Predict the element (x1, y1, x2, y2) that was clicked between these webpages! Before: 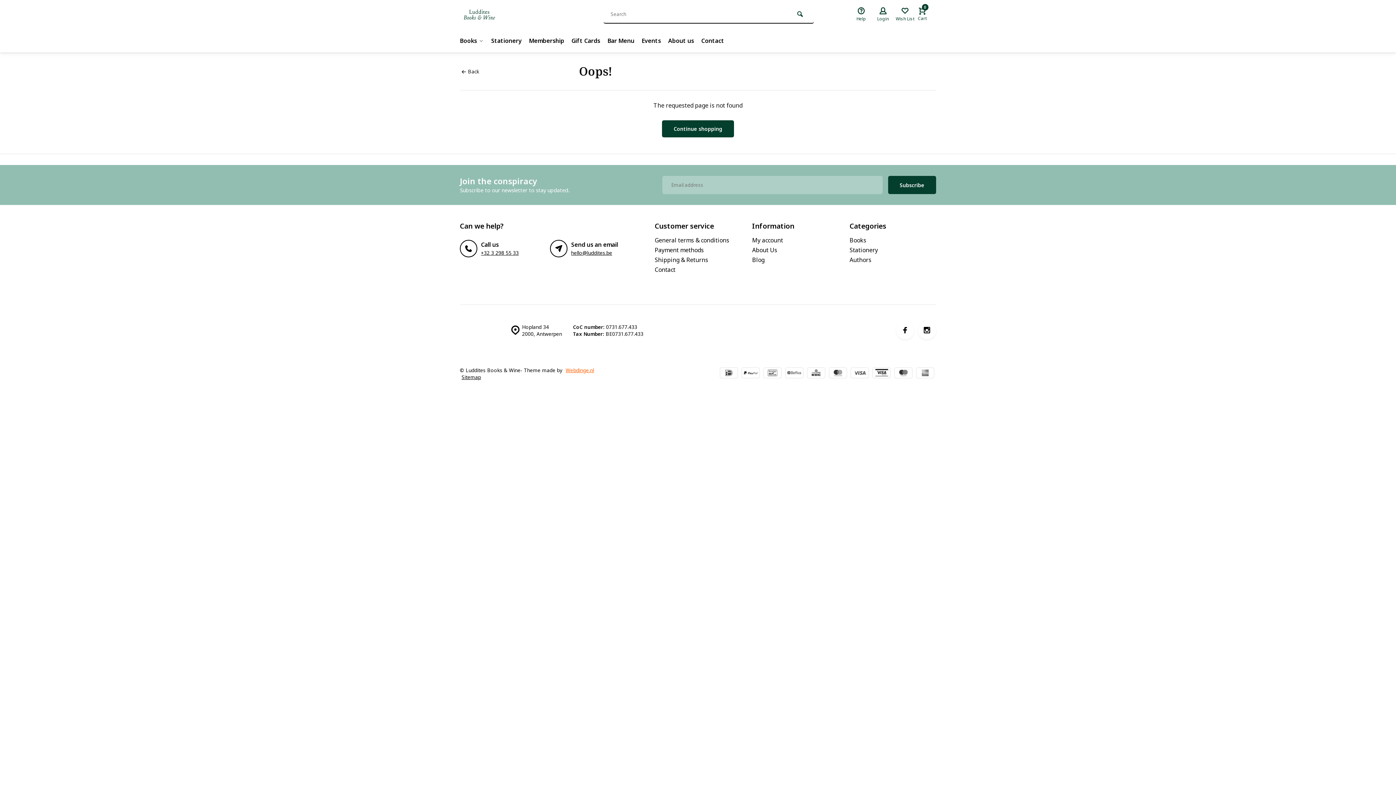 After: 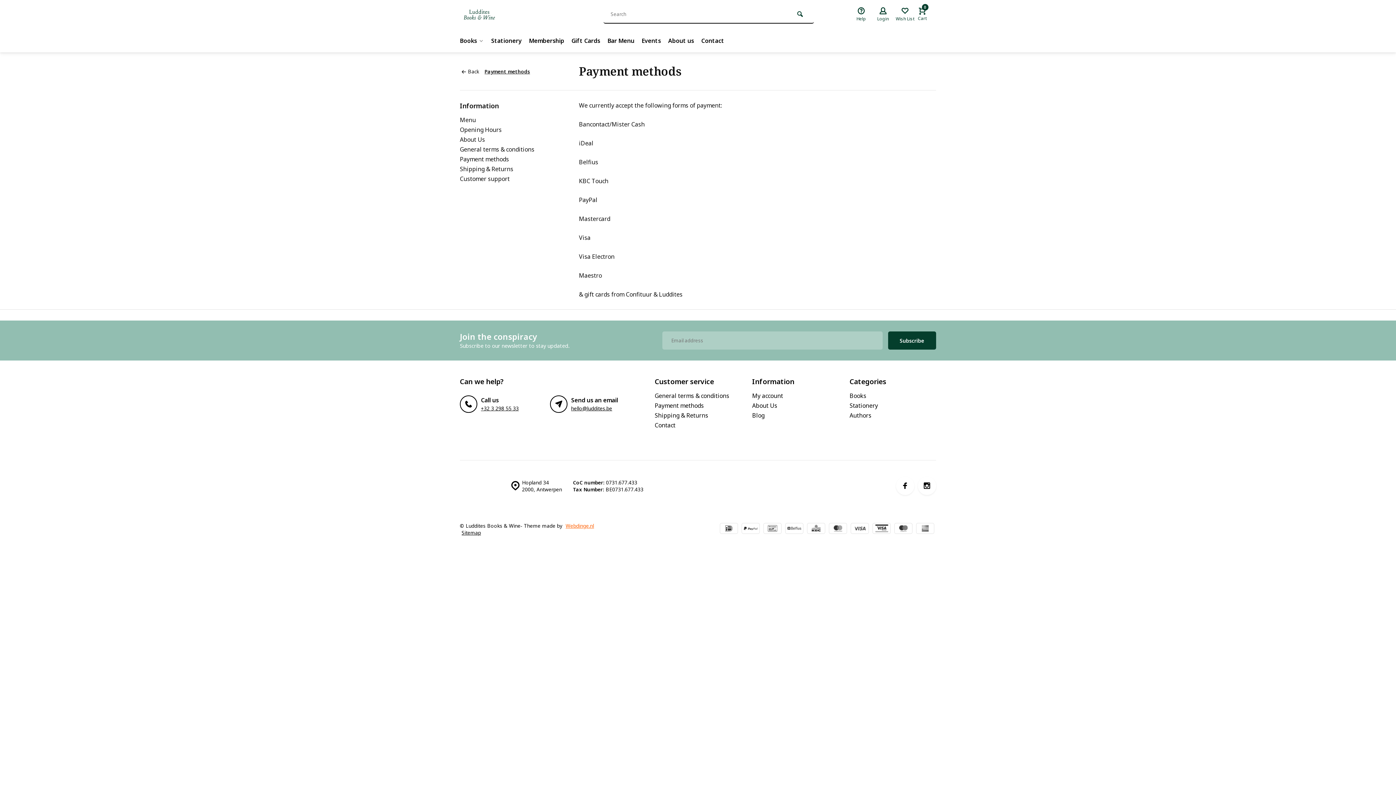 Action: bbox: (894, 367, 912, 380)